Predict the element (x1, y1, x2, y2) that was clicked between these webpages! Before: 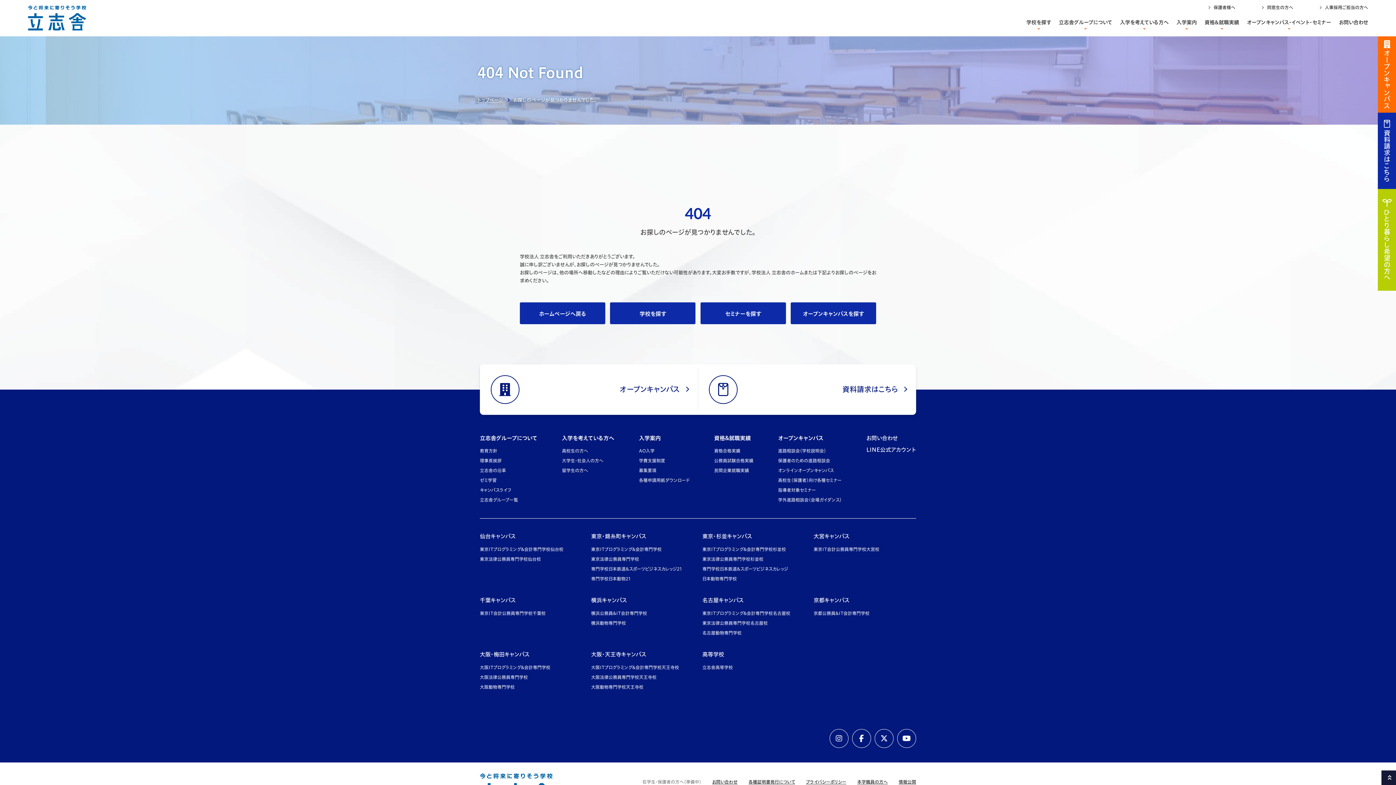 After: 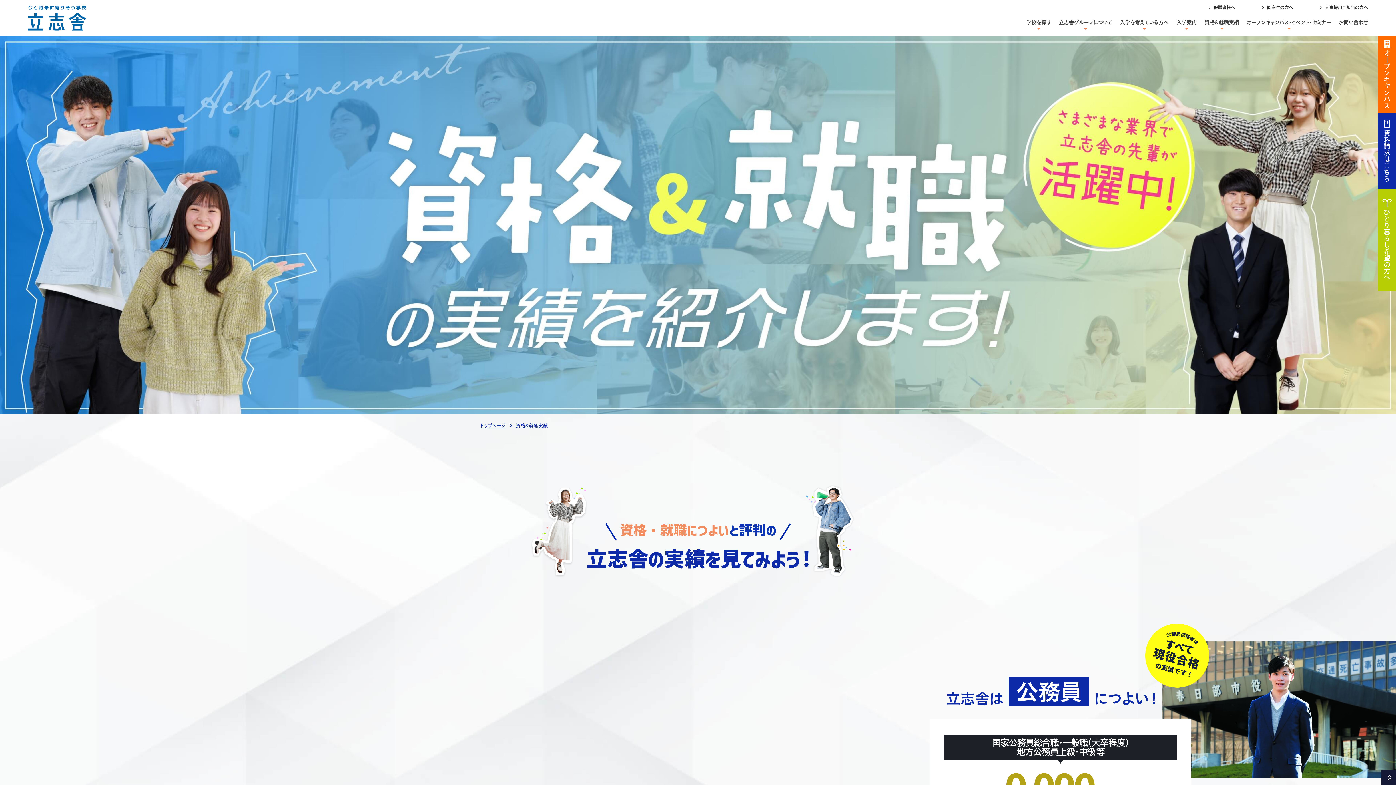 Action: bbox: (714, 433, 751, 443) label: 資格&就職実績